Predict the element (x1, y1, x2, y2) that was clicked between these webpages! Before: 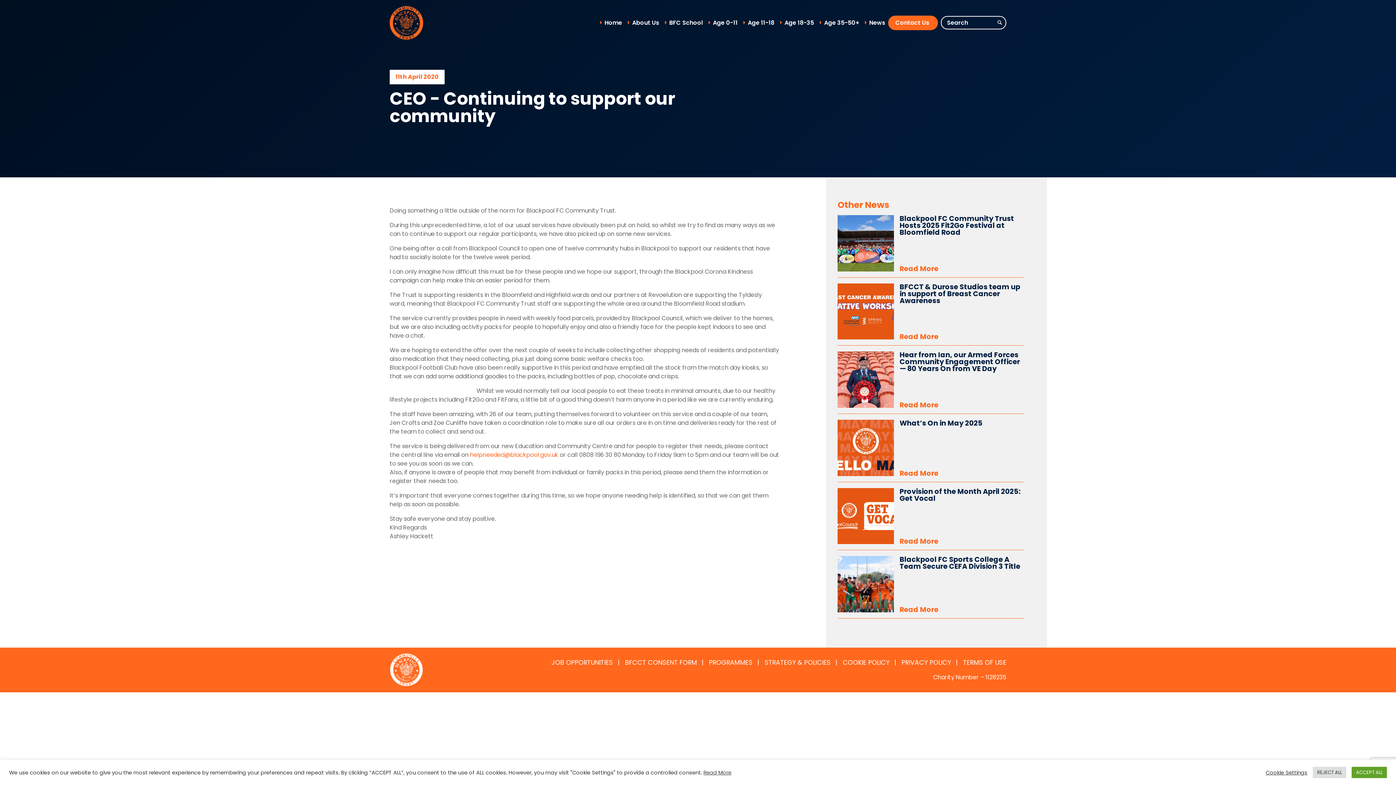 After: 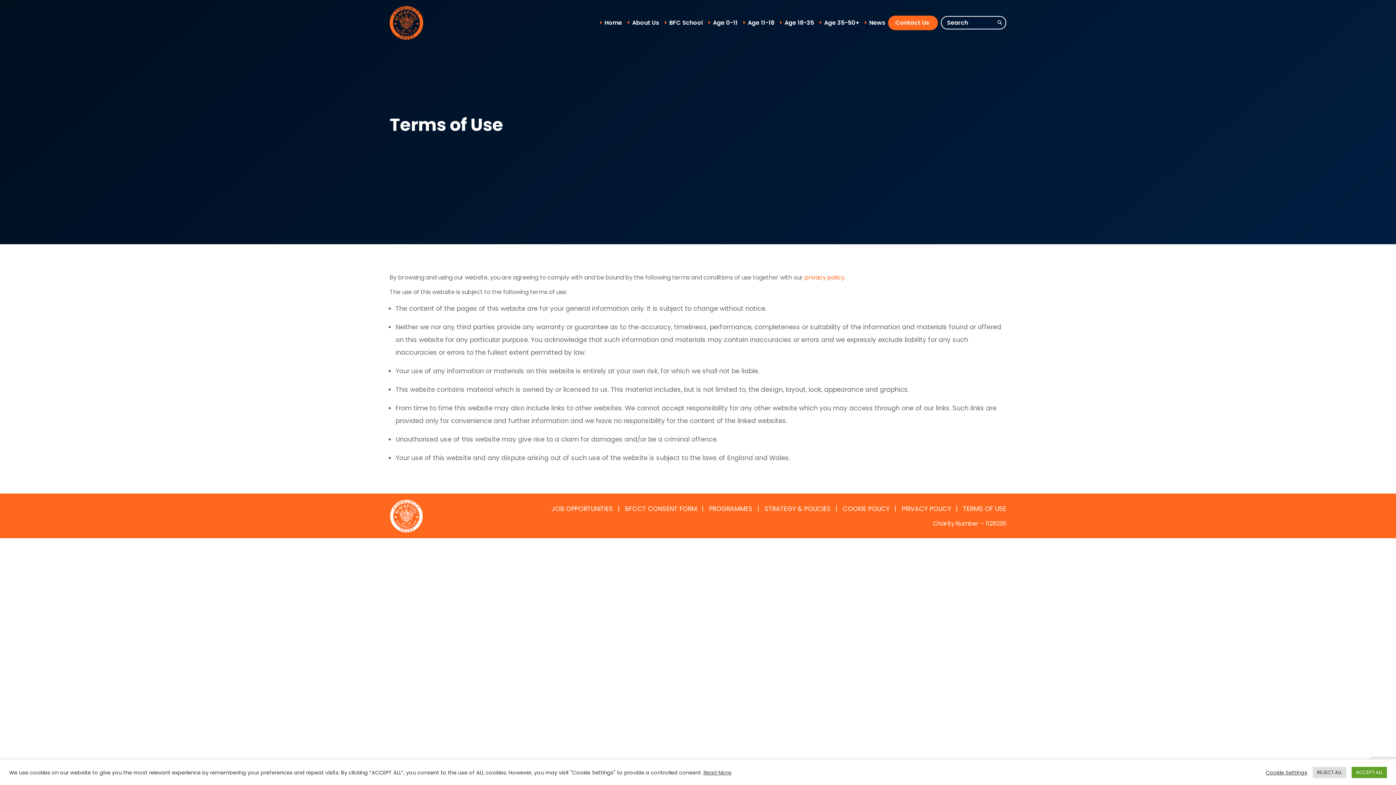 Action: label: TERMS OF USE bbox: (963, 658, 1006, 667)